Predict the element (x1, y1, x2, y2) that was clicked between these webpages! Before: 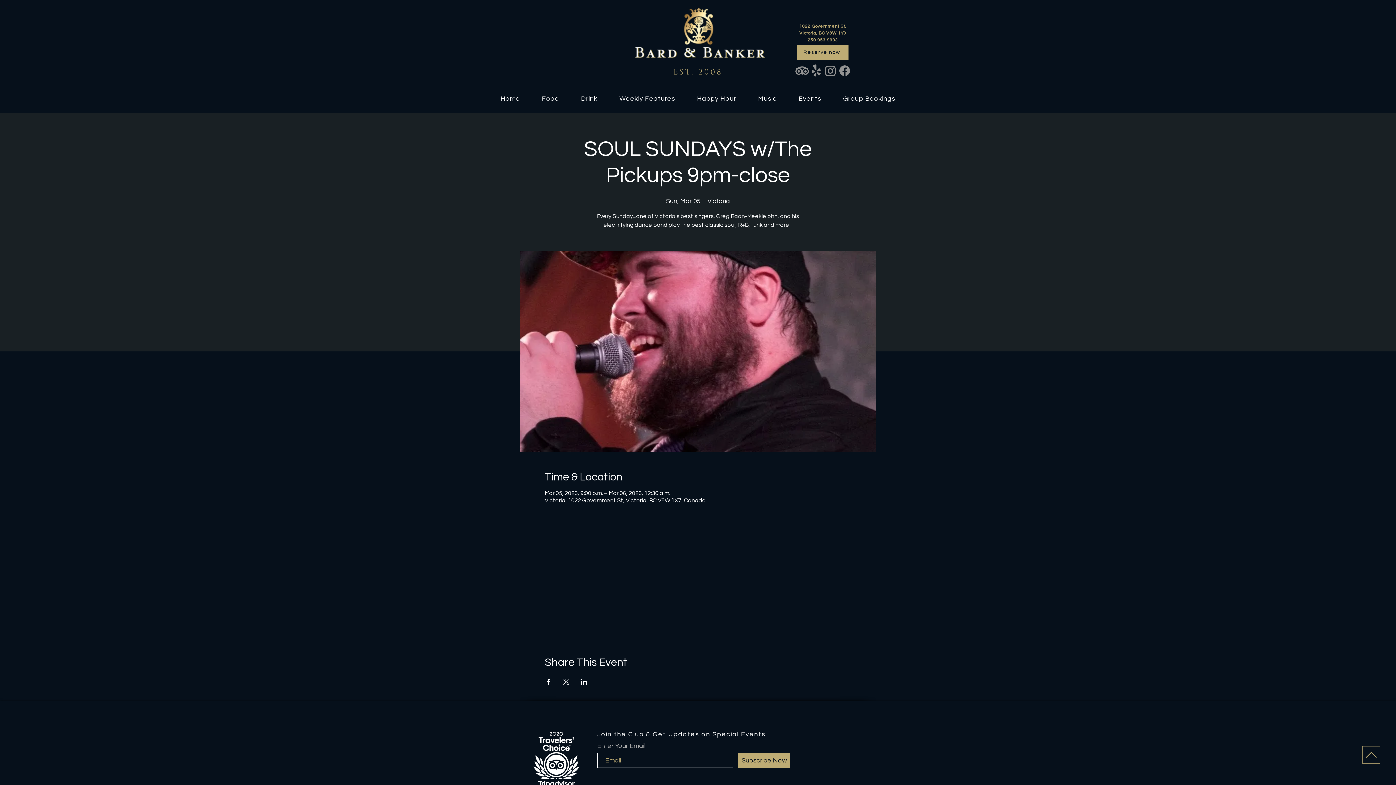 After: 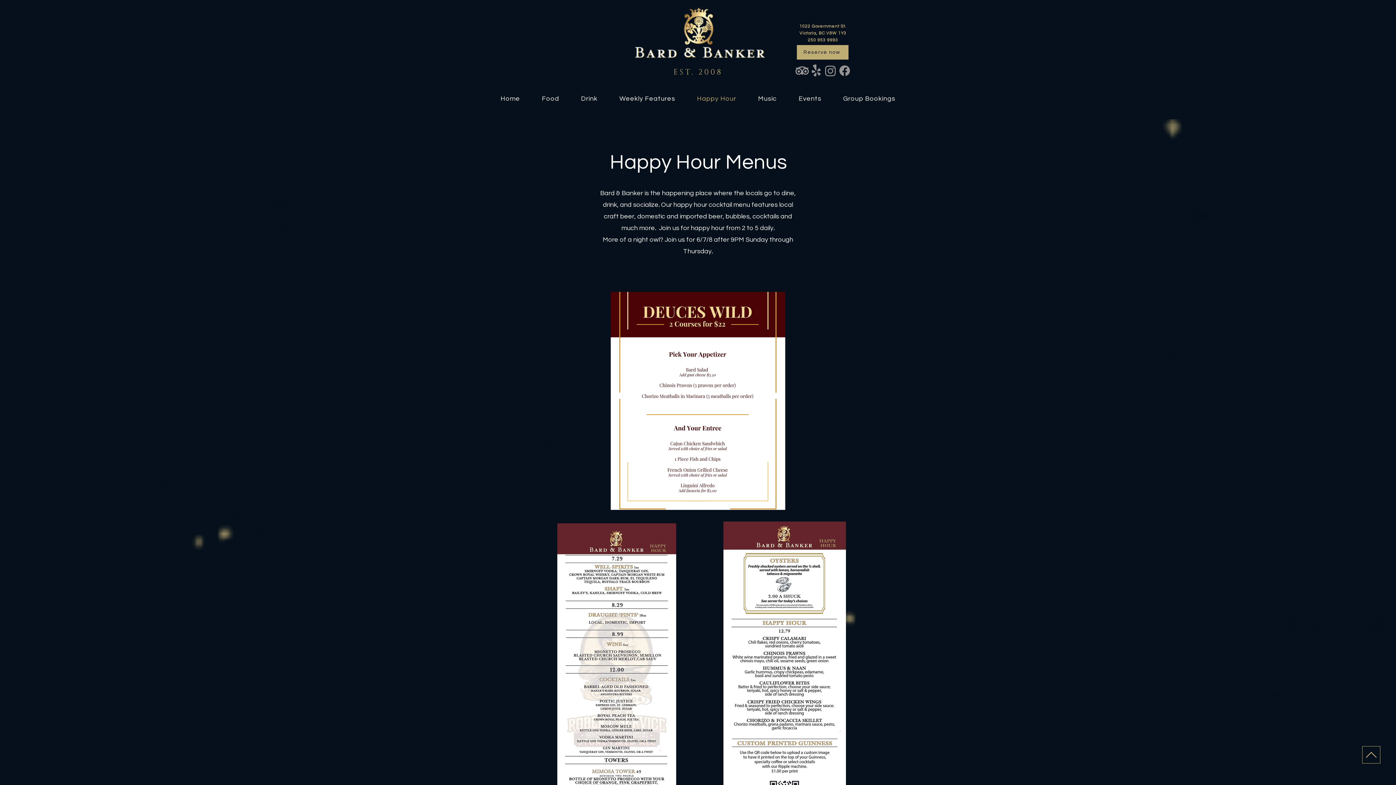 Action: label: Happy Hour bbox: (687, 91, 745, 105)